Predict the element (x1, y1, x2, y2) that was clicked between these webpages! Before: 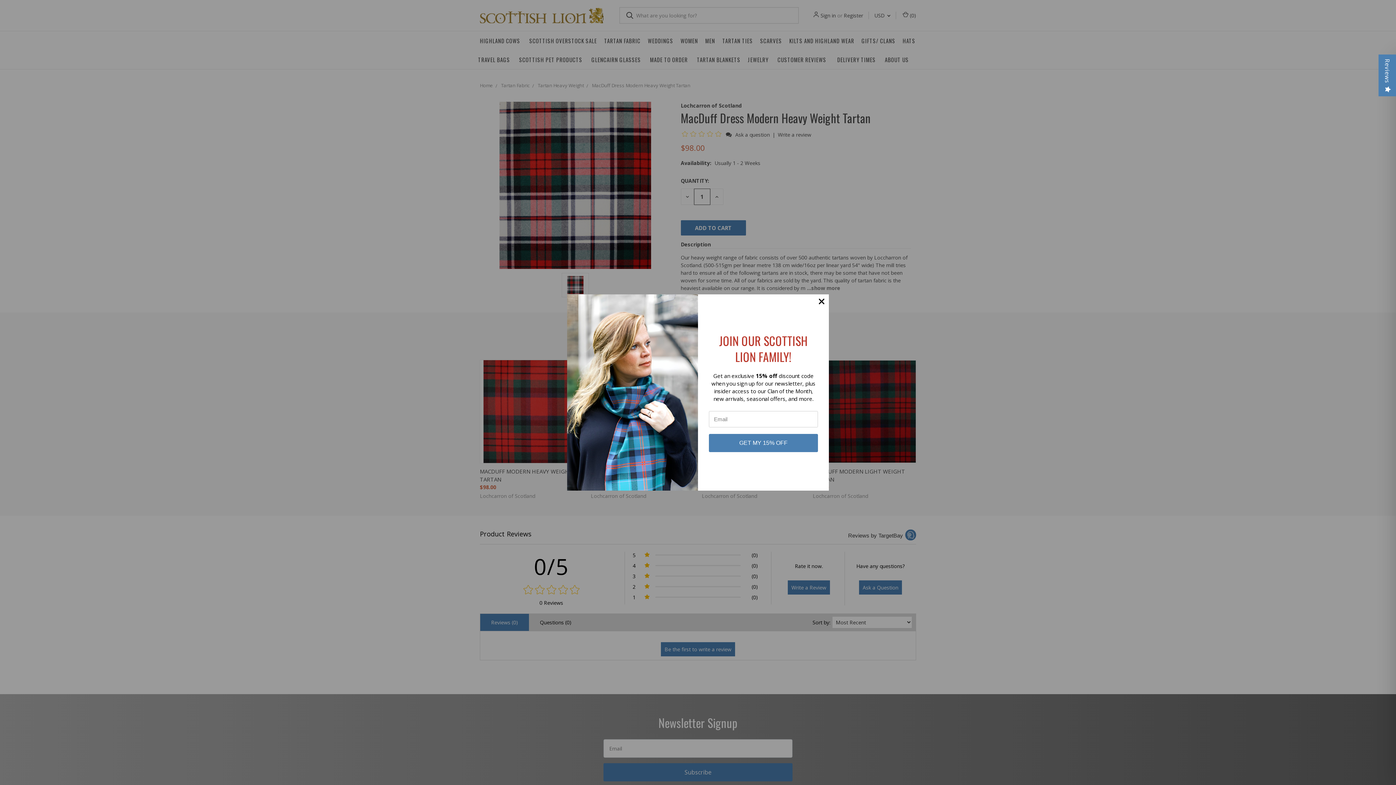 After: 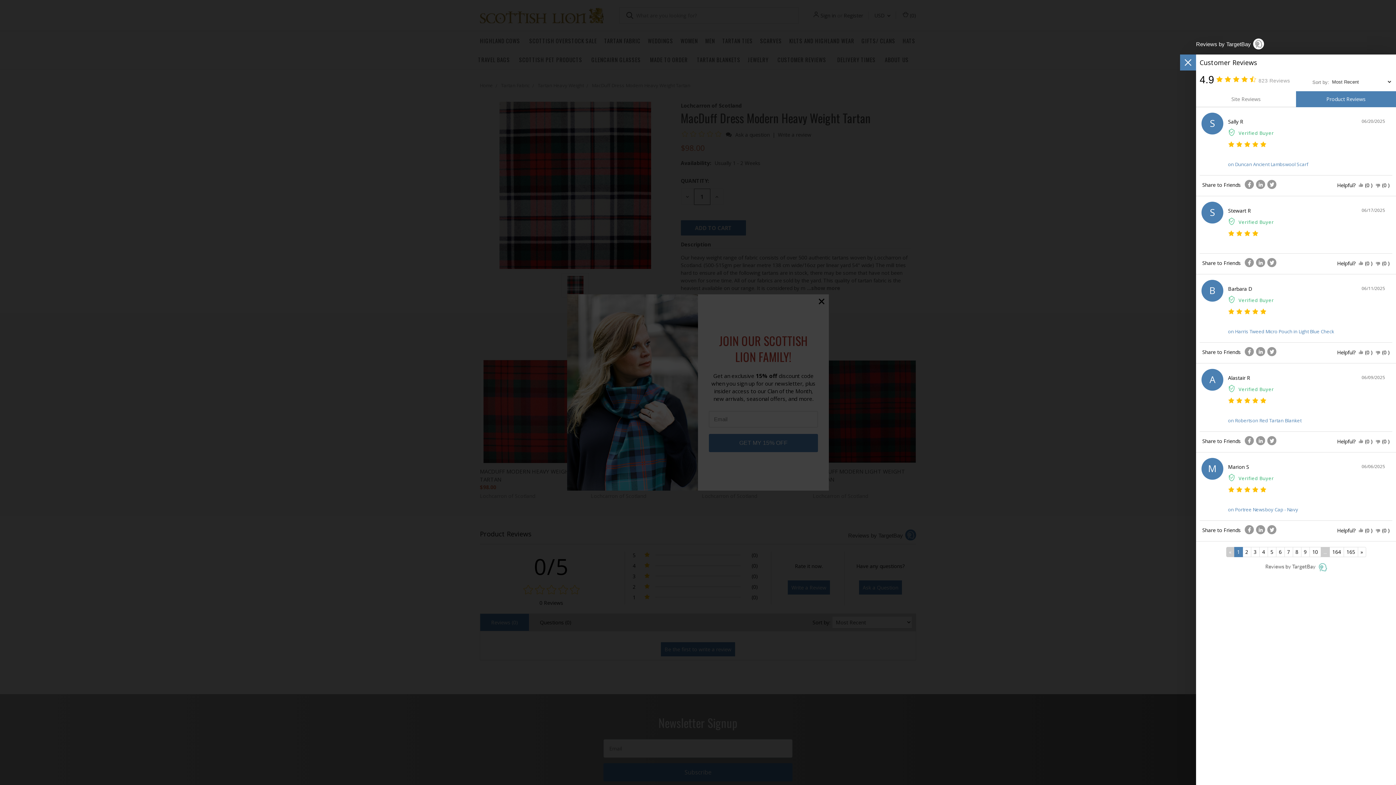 Action: label: Reviews bbox: (1378, 54, 1396, 96)